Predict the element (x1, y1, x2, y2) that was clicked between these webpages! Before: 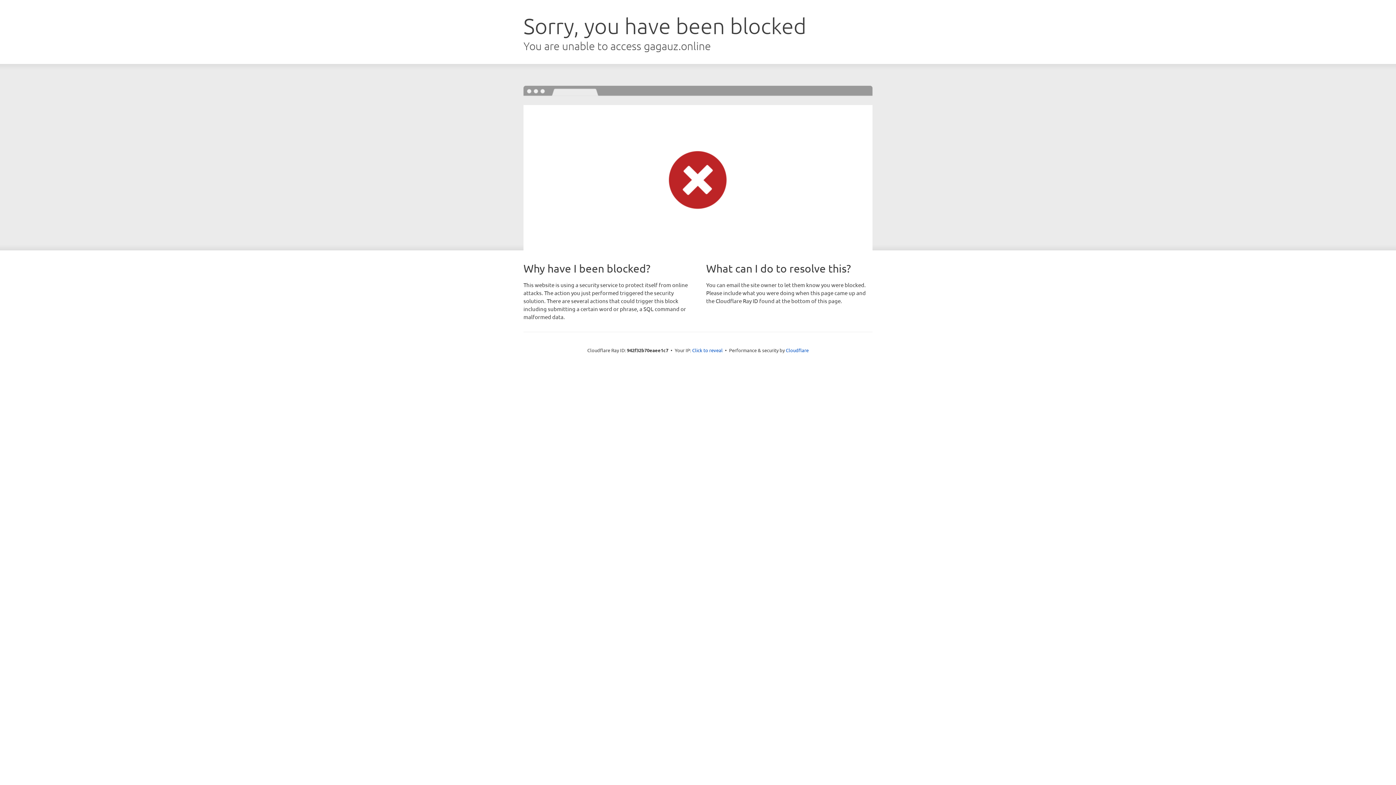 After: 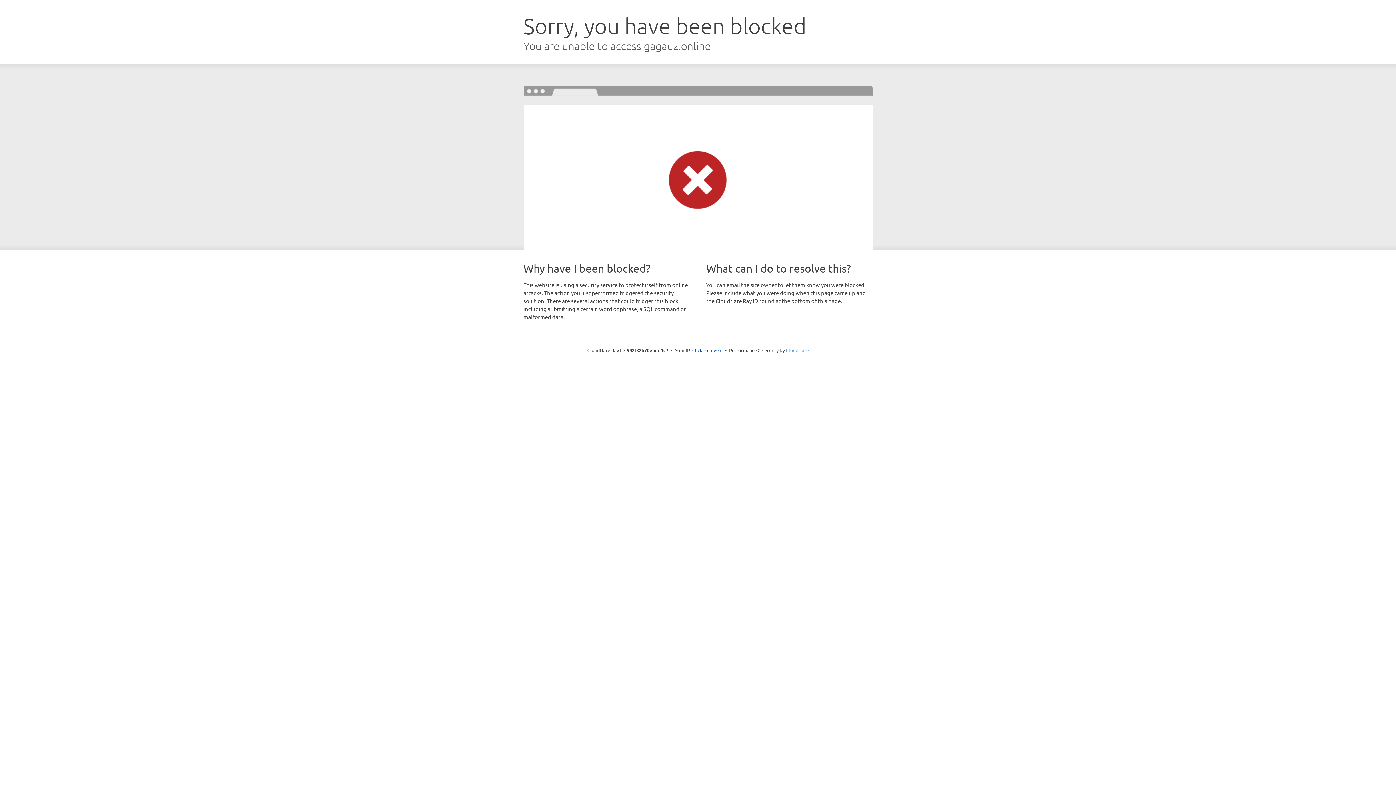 Action: bbox: (786, 347, 808, 353) label: Cloudflare